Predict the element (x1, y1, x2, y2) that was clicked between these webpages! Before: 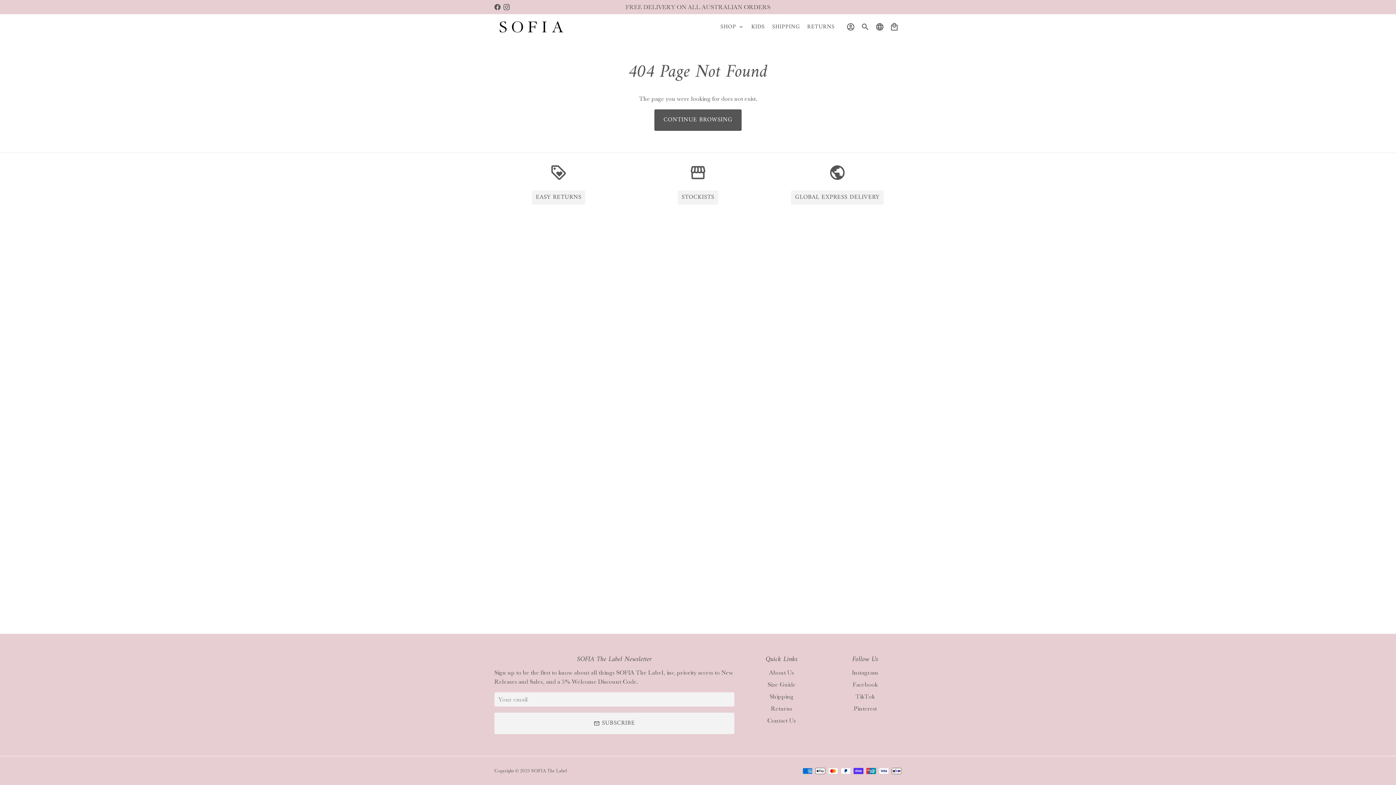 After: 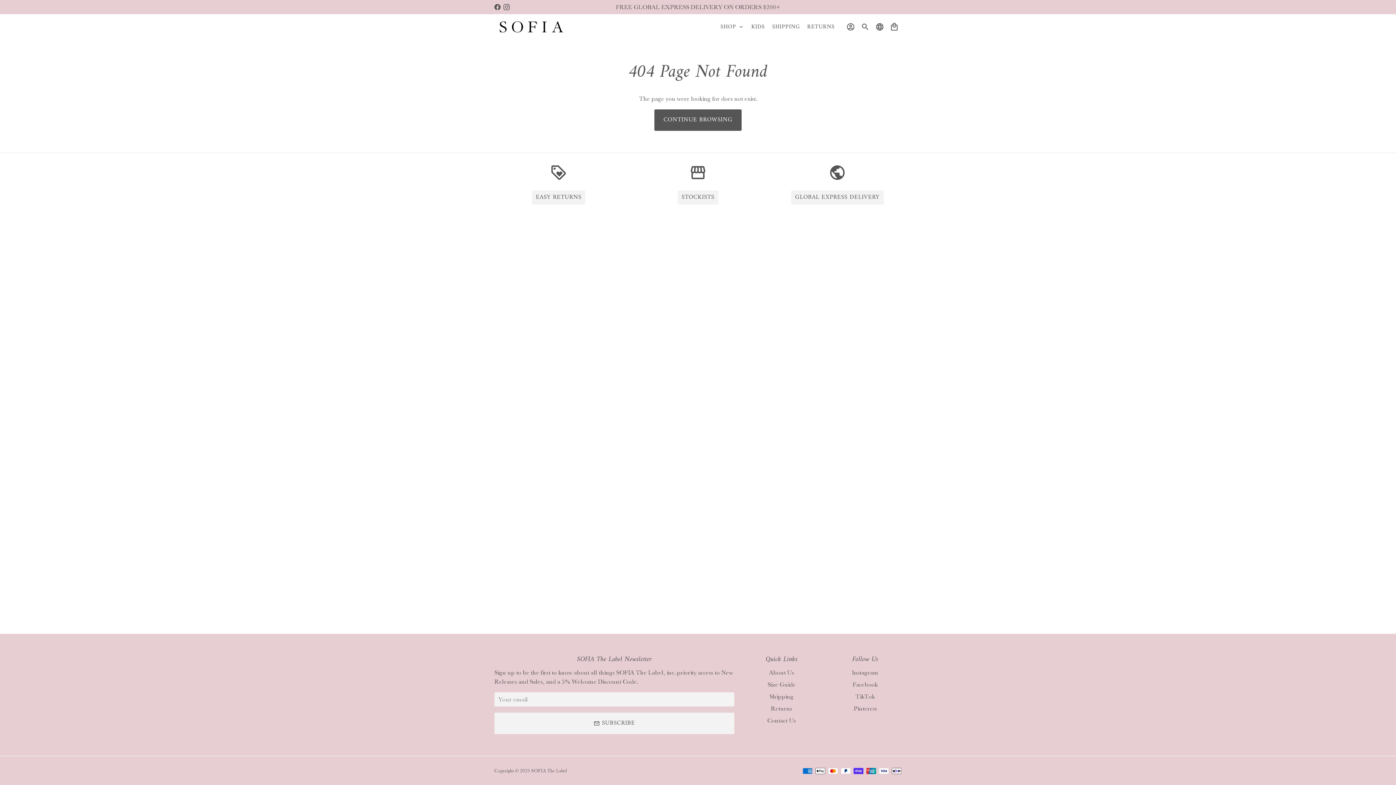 Action: bbox: (855, 692, 875, 701) label: TikTok